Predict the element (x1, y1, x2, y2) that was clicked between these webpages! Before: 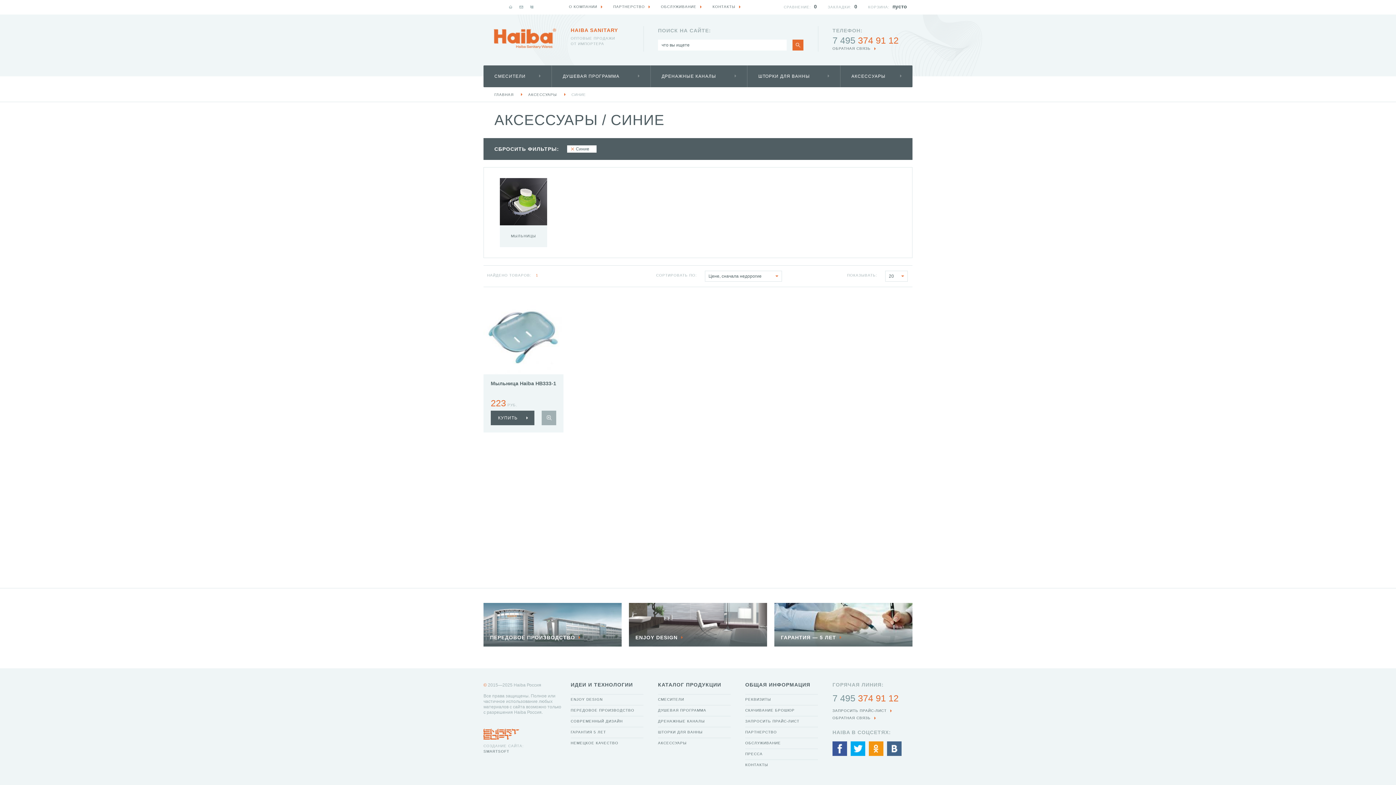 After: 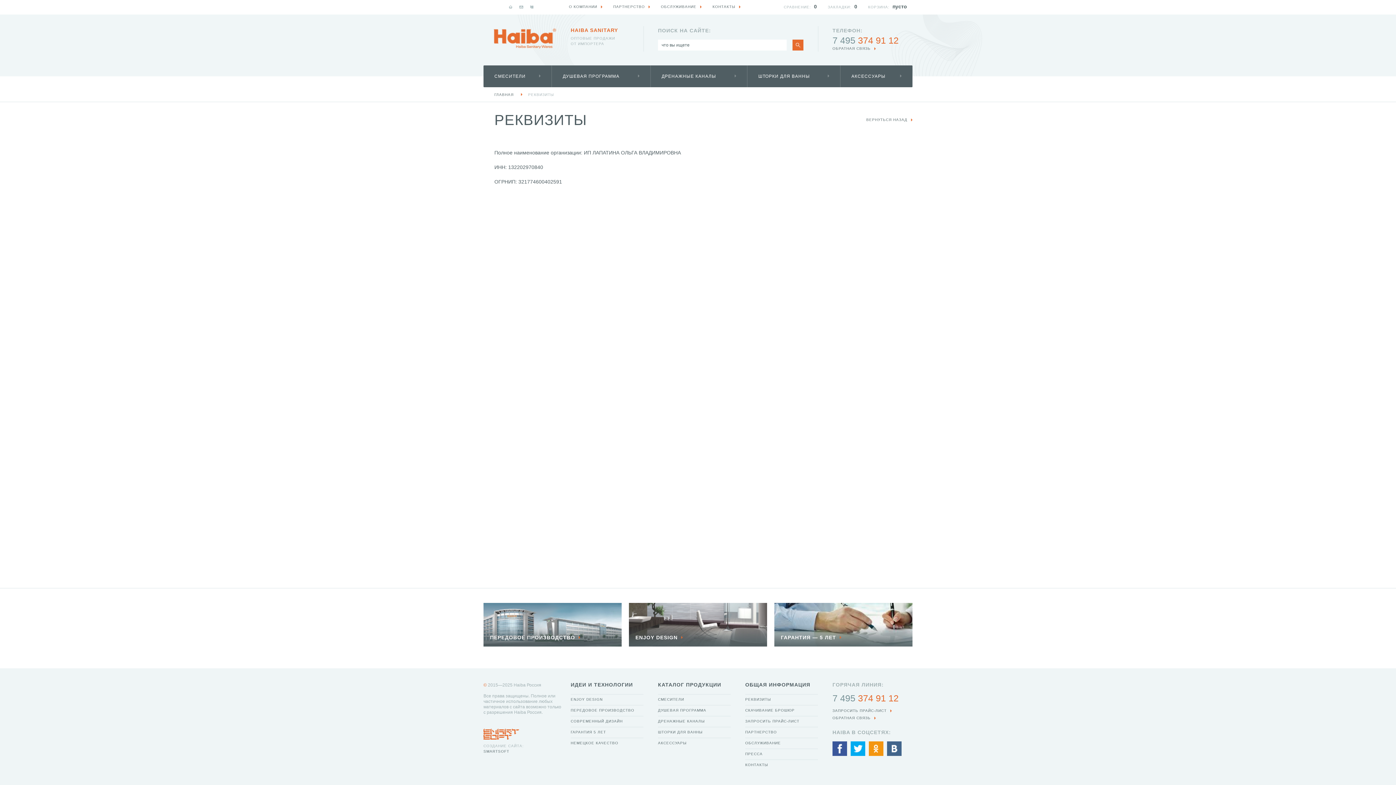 Action: bbox: (745, 694, 818, 705) label: РЕКВИЗИТЫ